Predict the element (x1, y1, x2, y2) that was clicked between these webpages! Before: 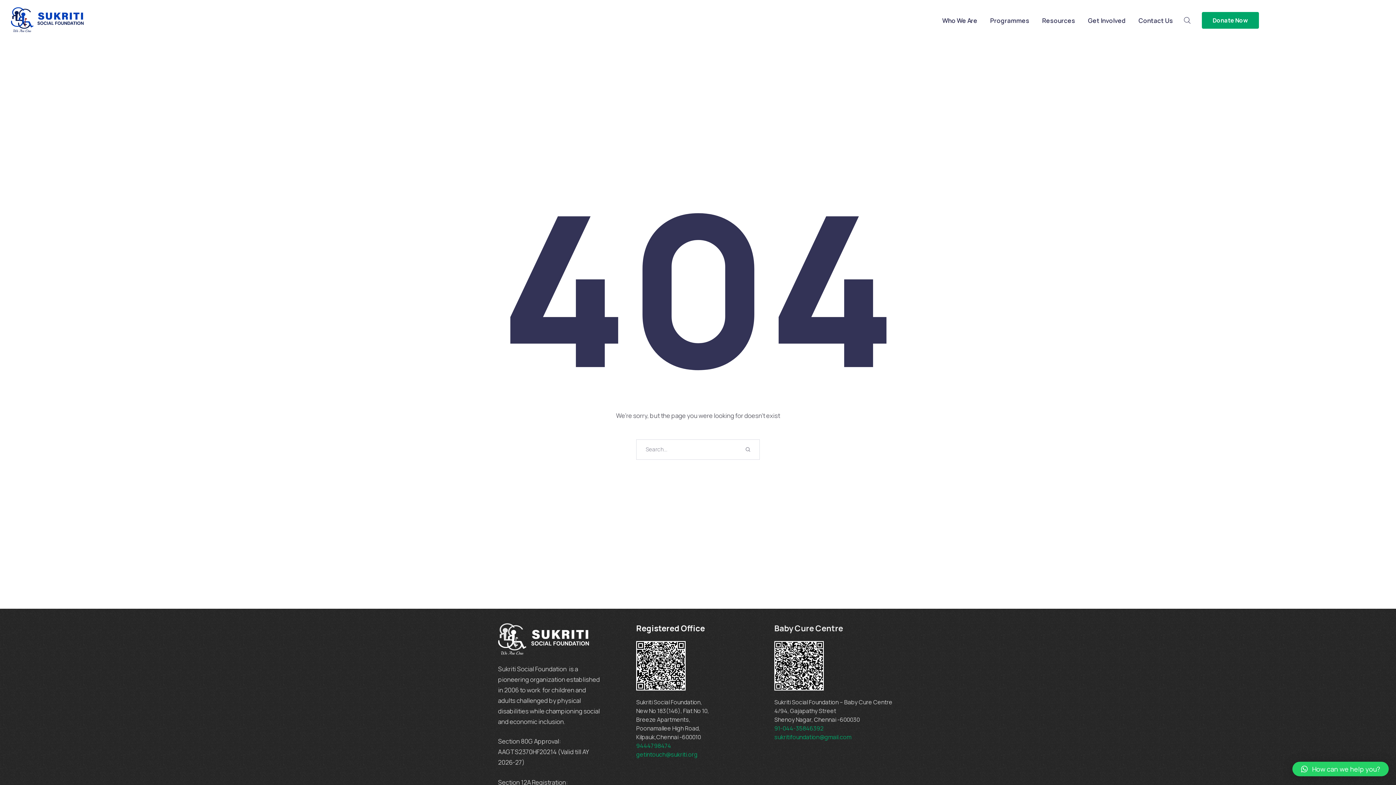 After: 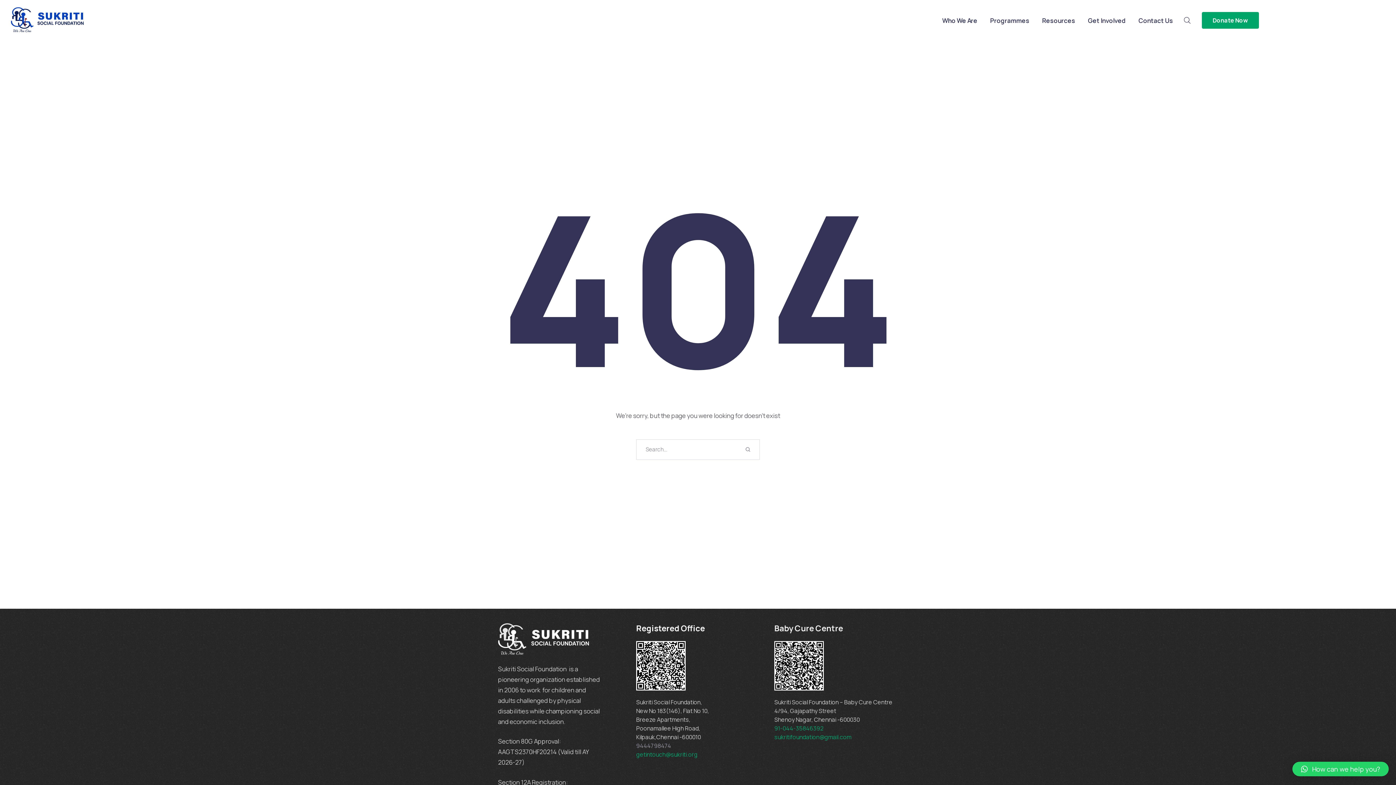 Action: bbox: (636, 742, 671, 750) label: 9444798474